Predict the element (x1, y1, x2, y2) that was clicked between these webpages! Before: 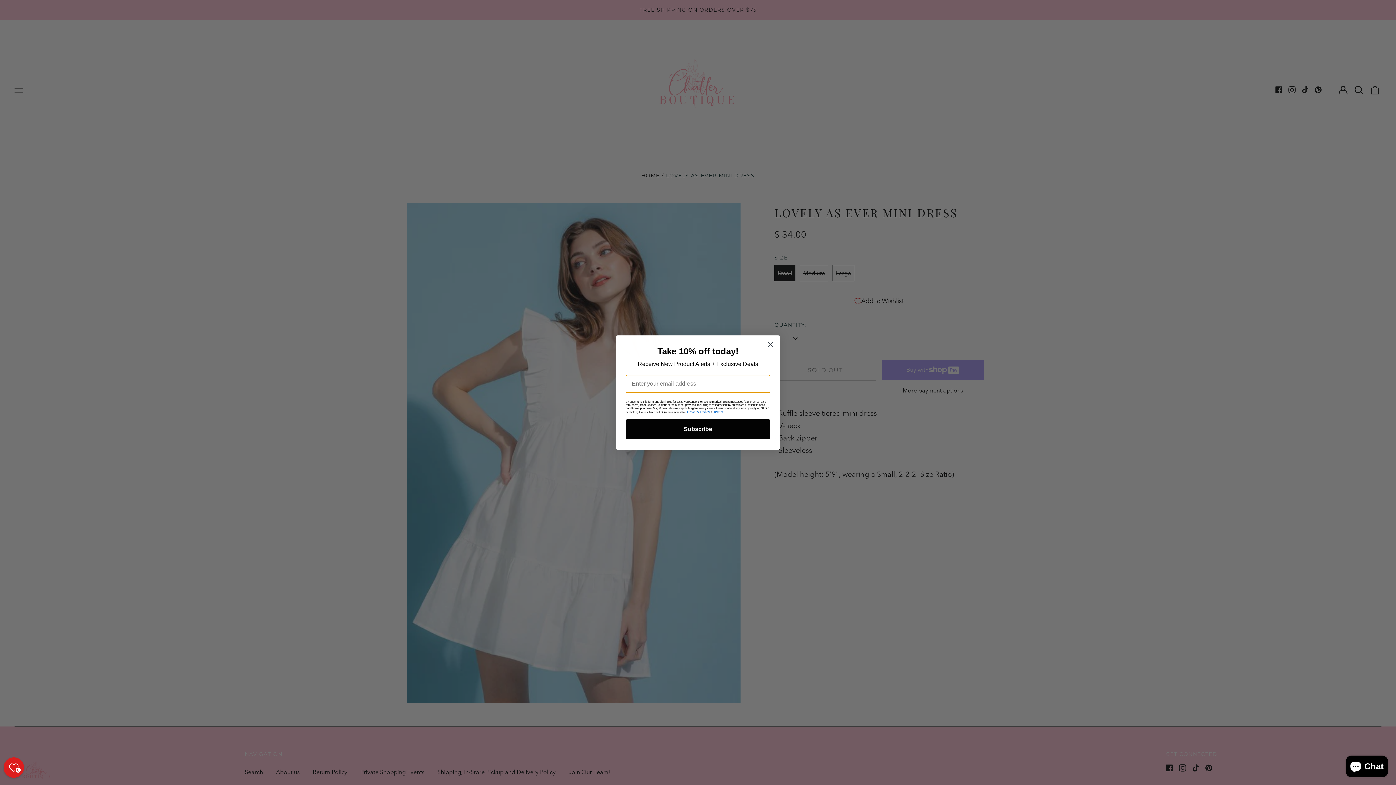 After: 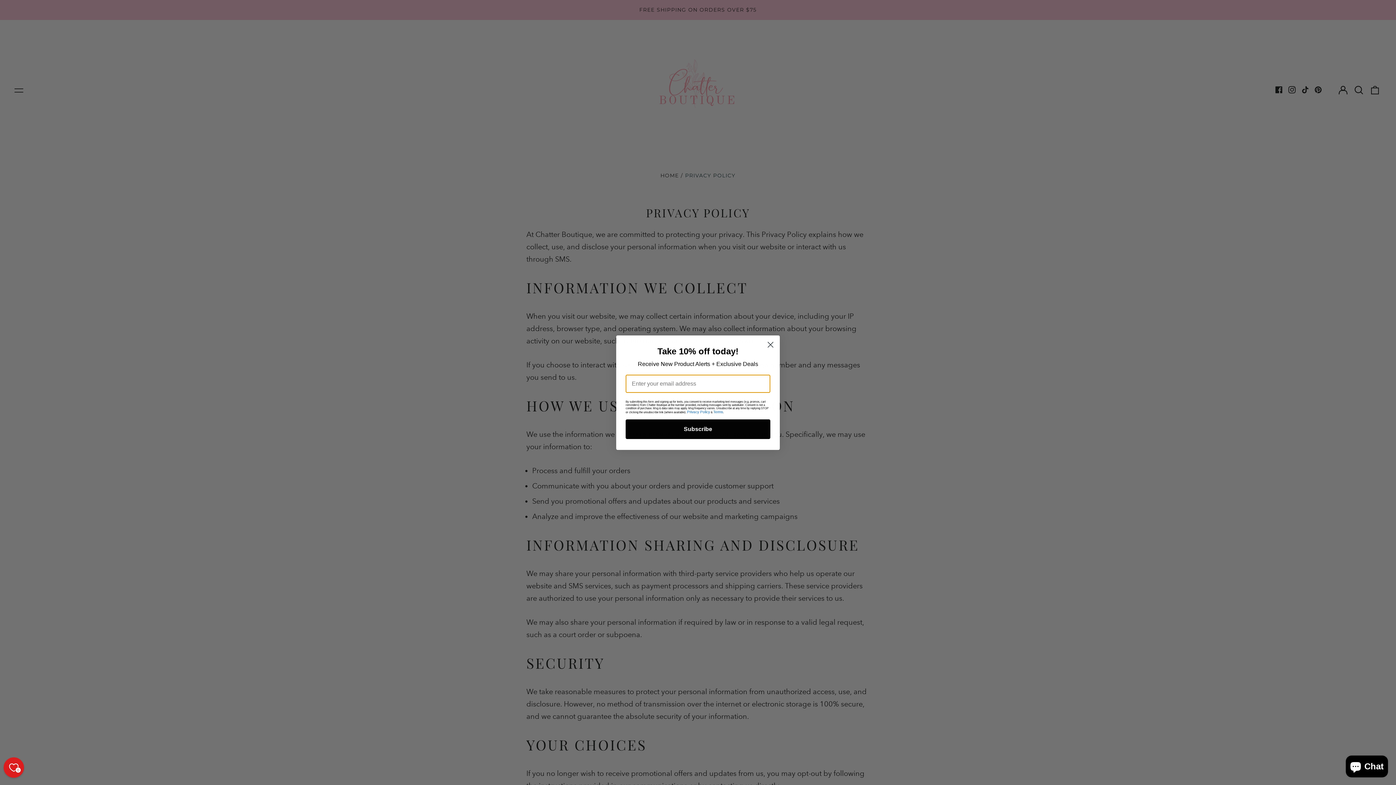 Action: bbox: (687, 410, 710, 414) label: Privacy Policy